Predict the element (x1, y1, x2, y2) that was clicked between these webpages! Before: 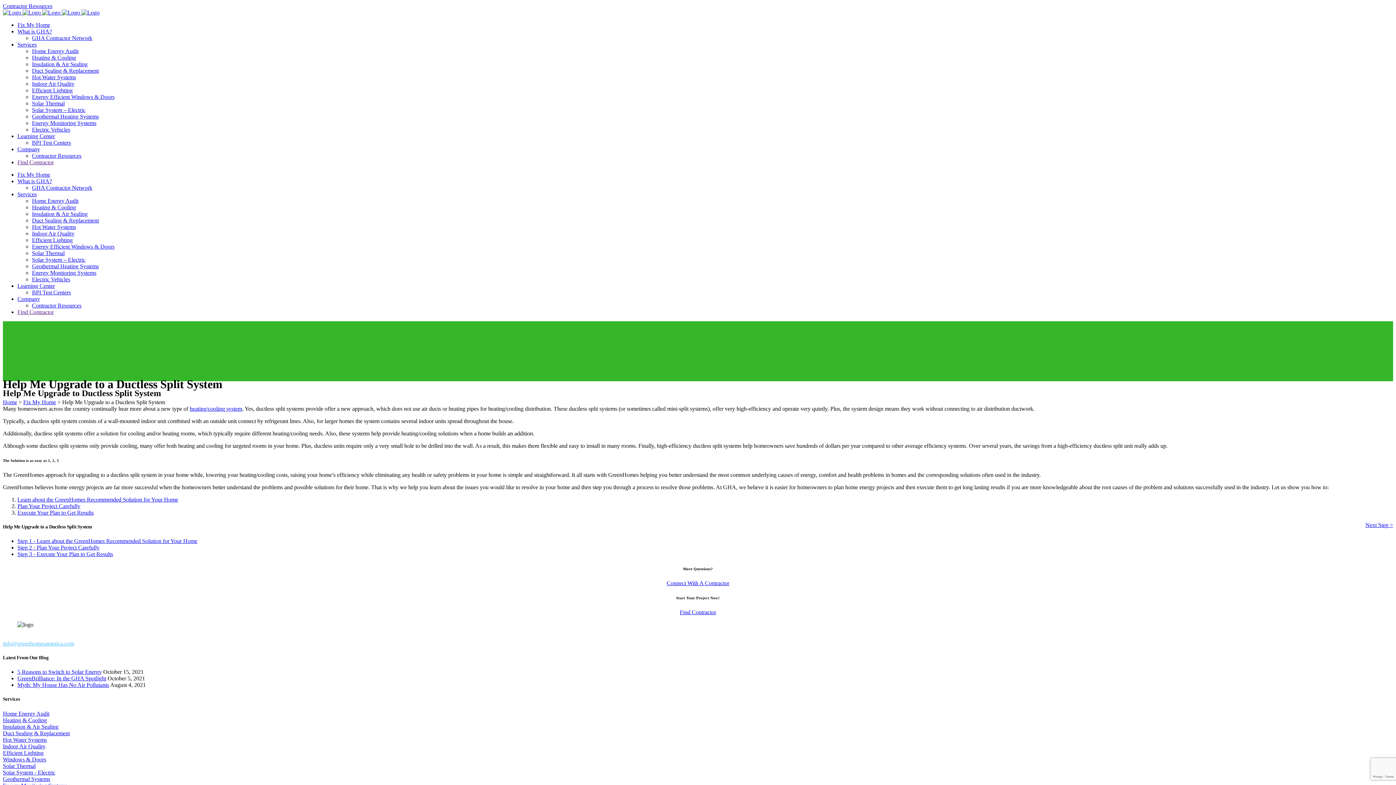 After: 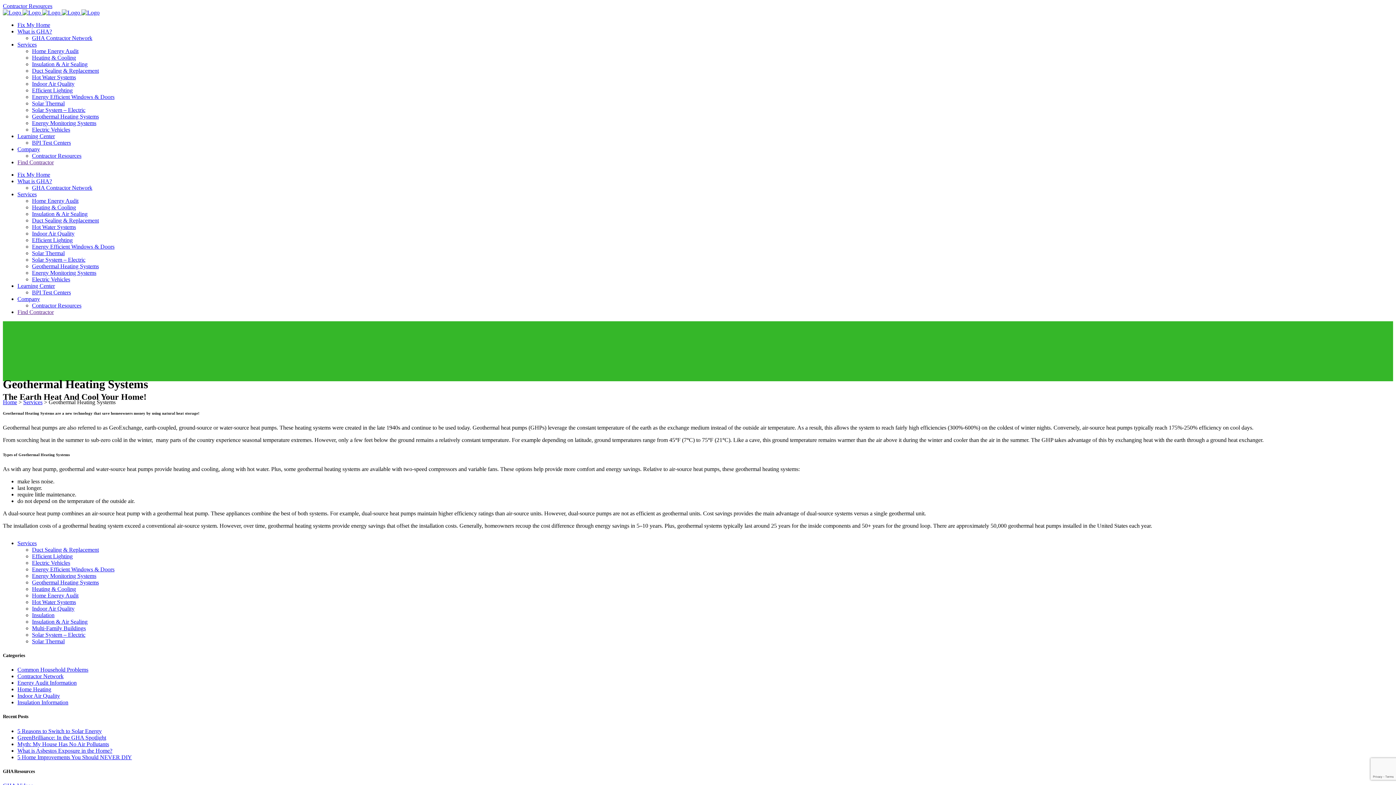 Action: bbox: (2, 776, 50, 782) label: Geothermal Systems